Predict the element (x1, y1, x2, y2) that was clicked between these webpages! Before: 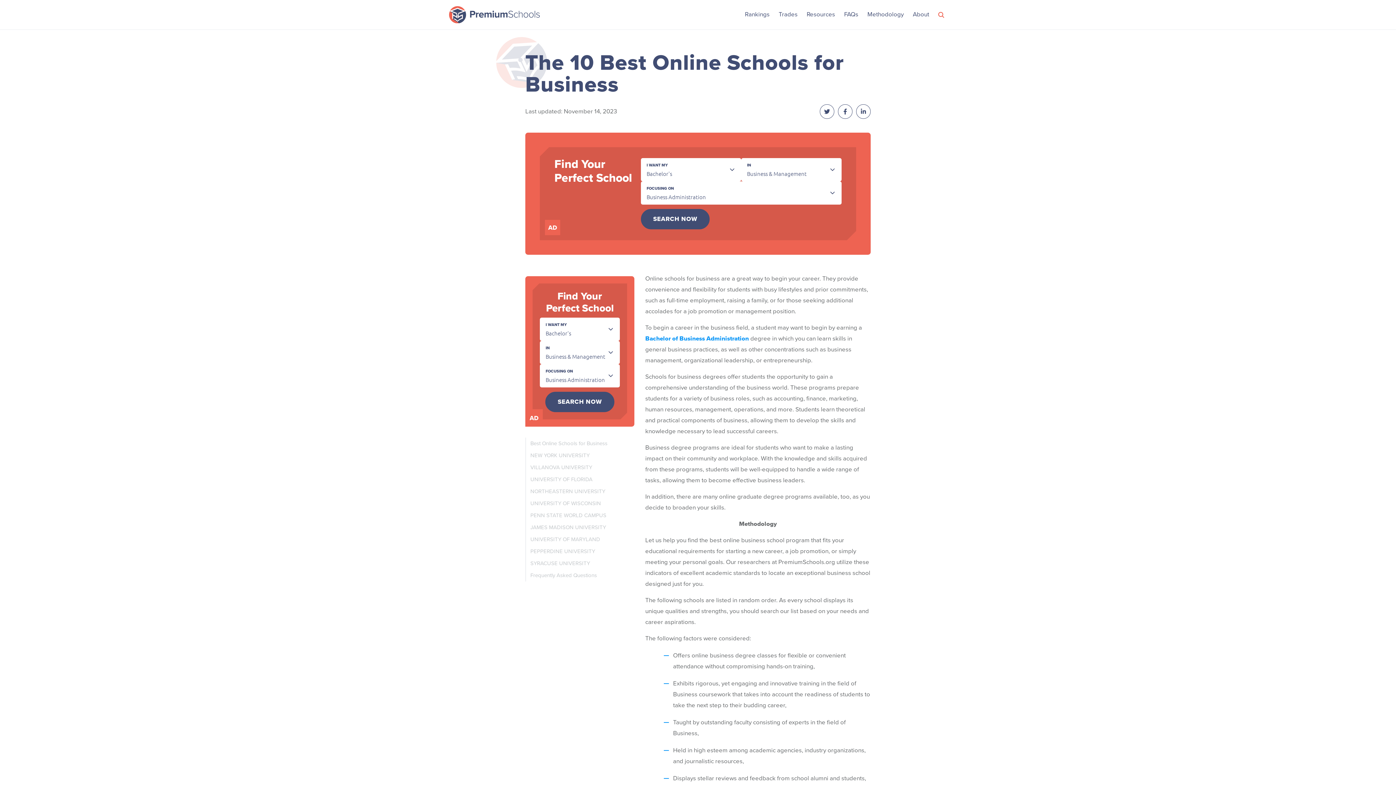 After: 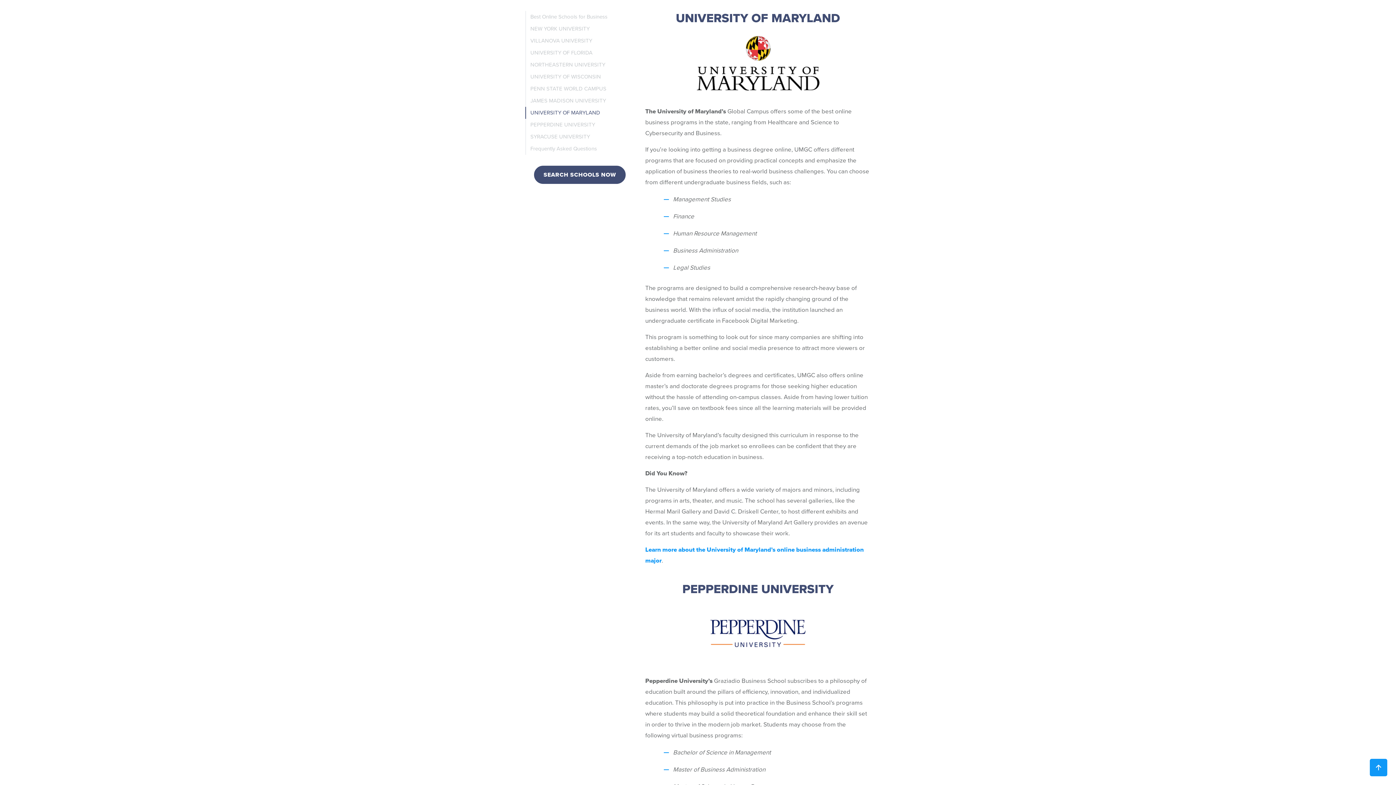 Action: bbox: (530, 536, 607, 543) label: UNIVERSITY OF MARYLAND